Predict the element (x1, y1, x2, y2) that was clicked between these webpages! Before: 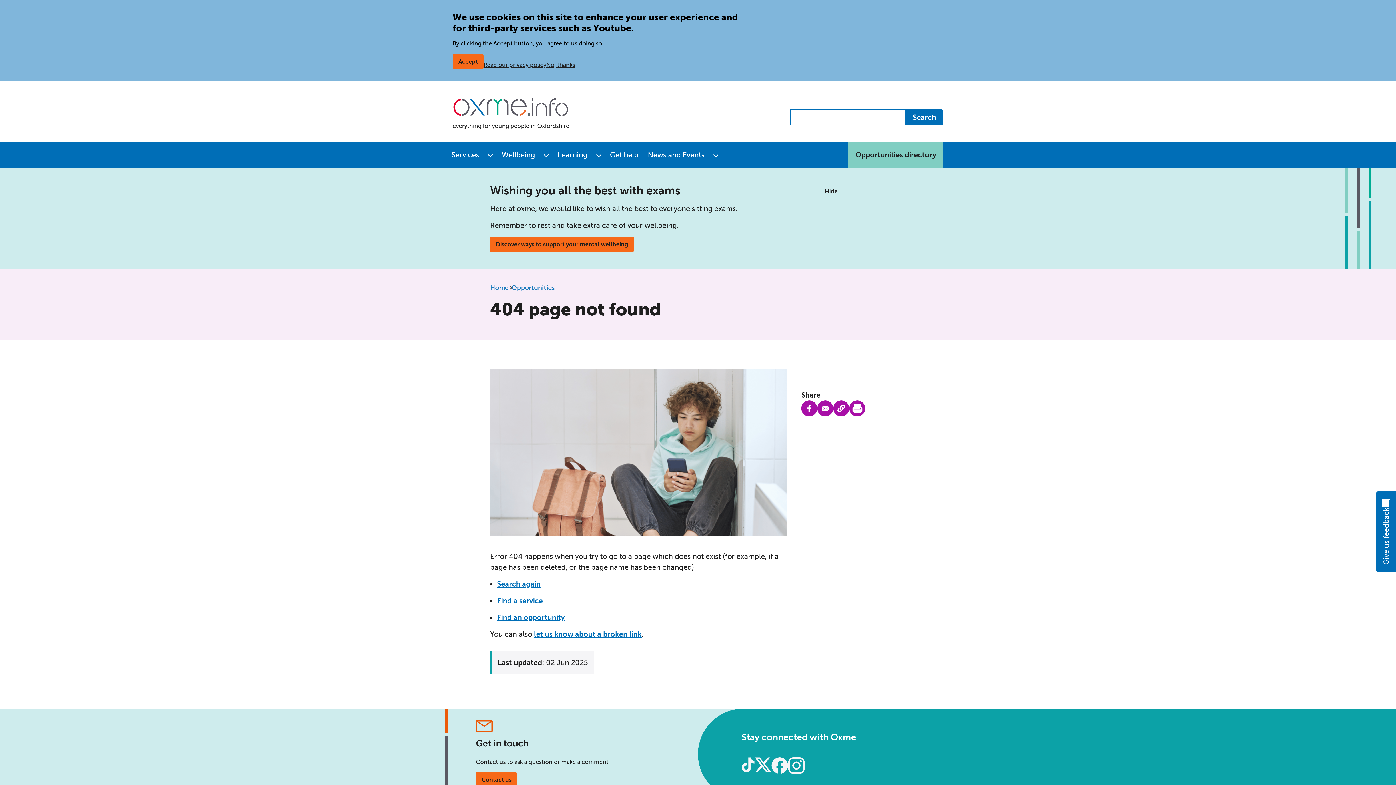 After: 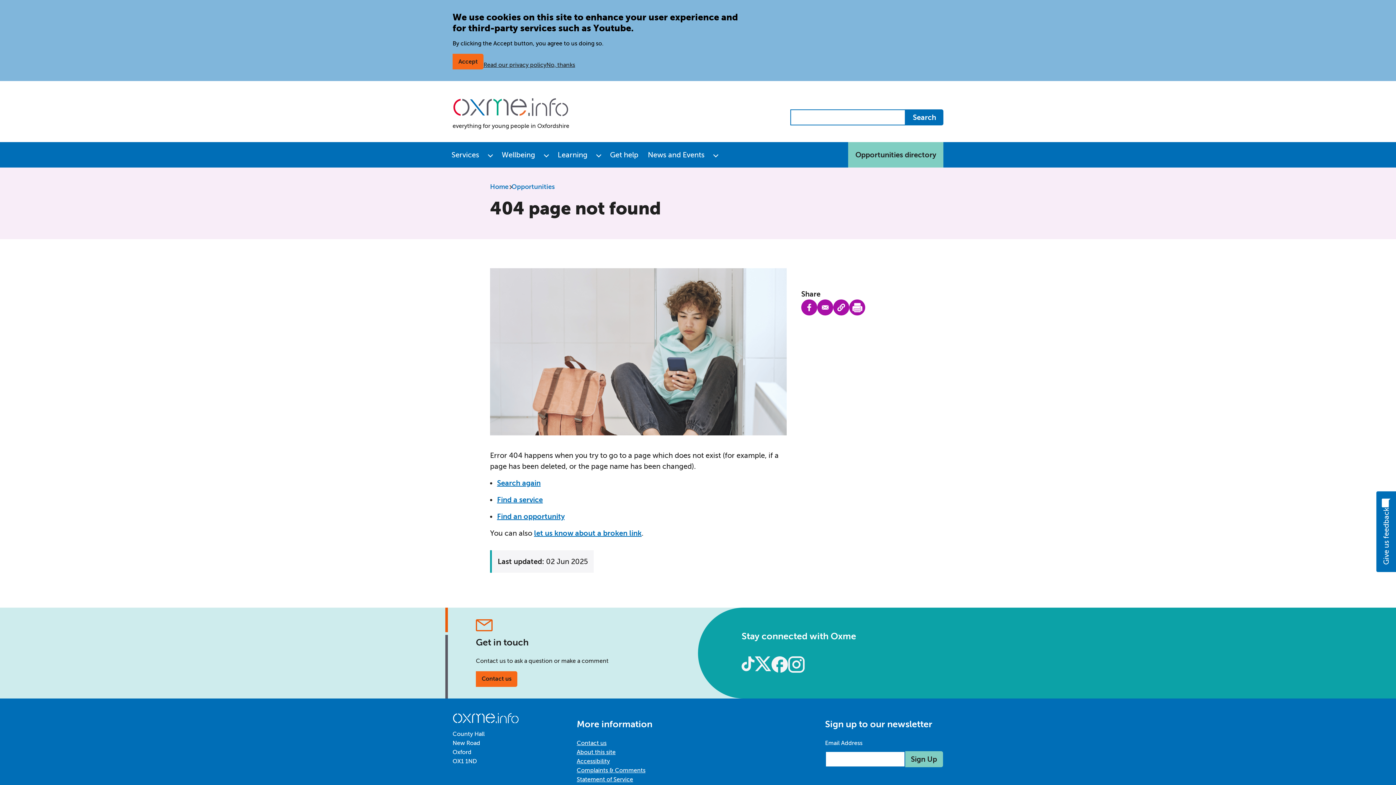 Action: bbox: (819, 183, 843, 199) label: Hide alert: Wishing you all the best with exams